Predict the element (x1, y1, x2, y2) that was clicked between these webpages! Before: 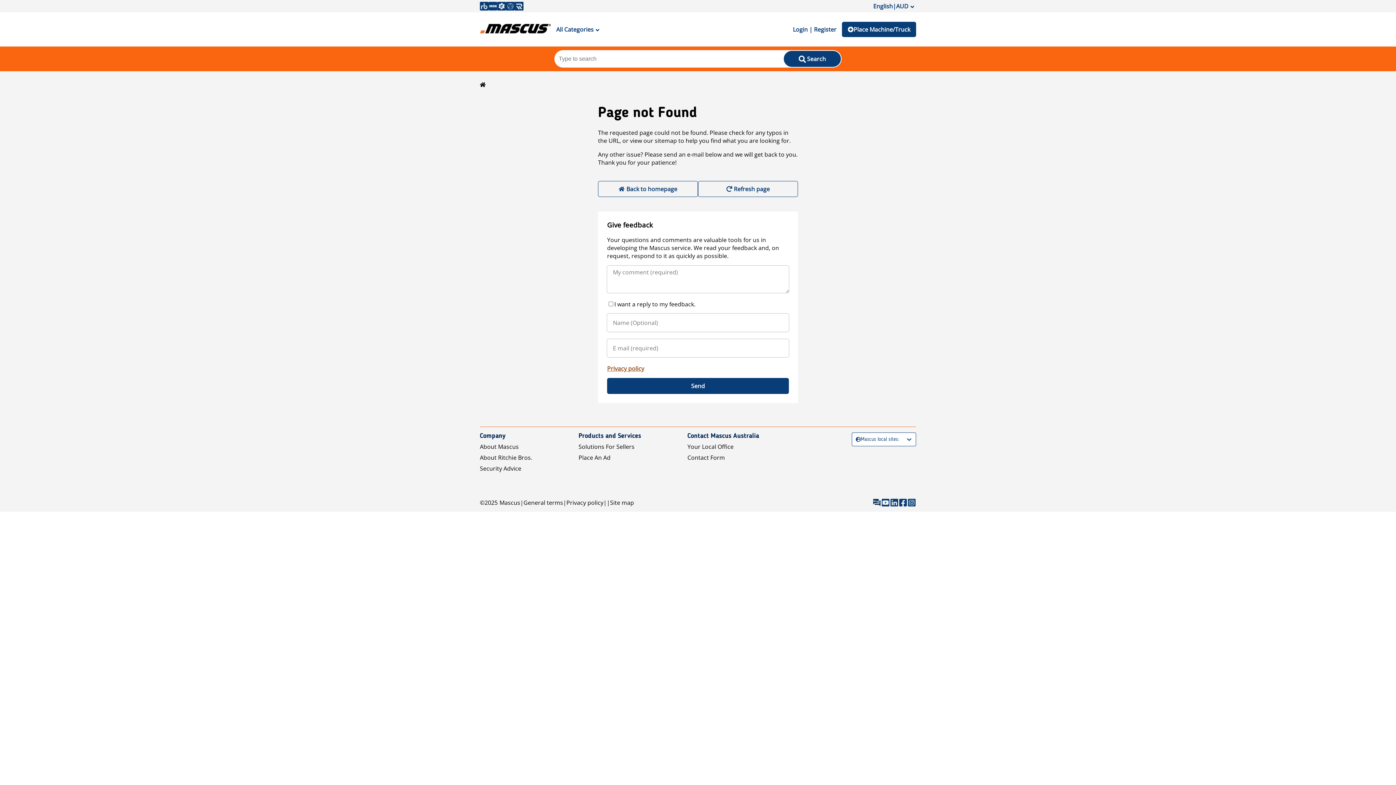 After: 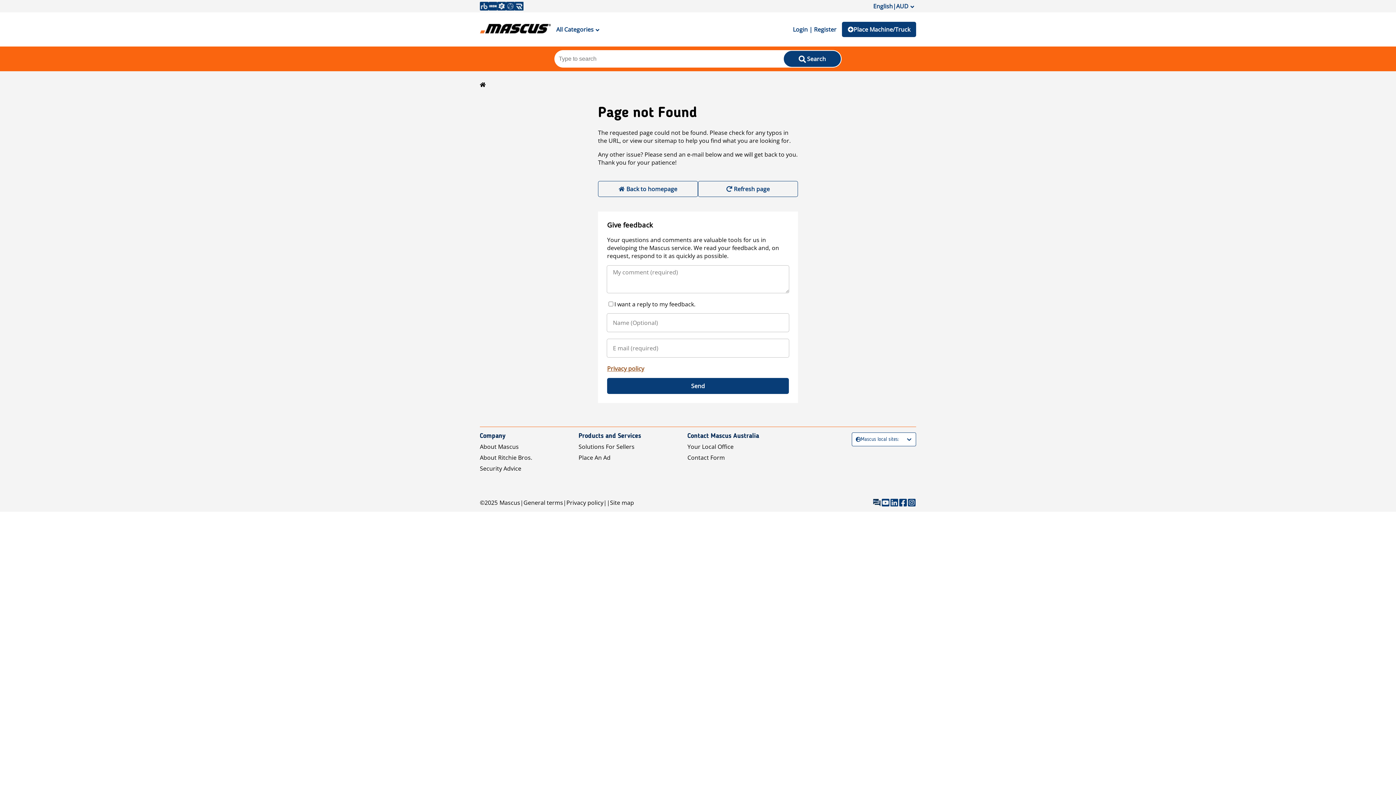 Action: bbox: (698, 181, 798, 197) label: Refresh page